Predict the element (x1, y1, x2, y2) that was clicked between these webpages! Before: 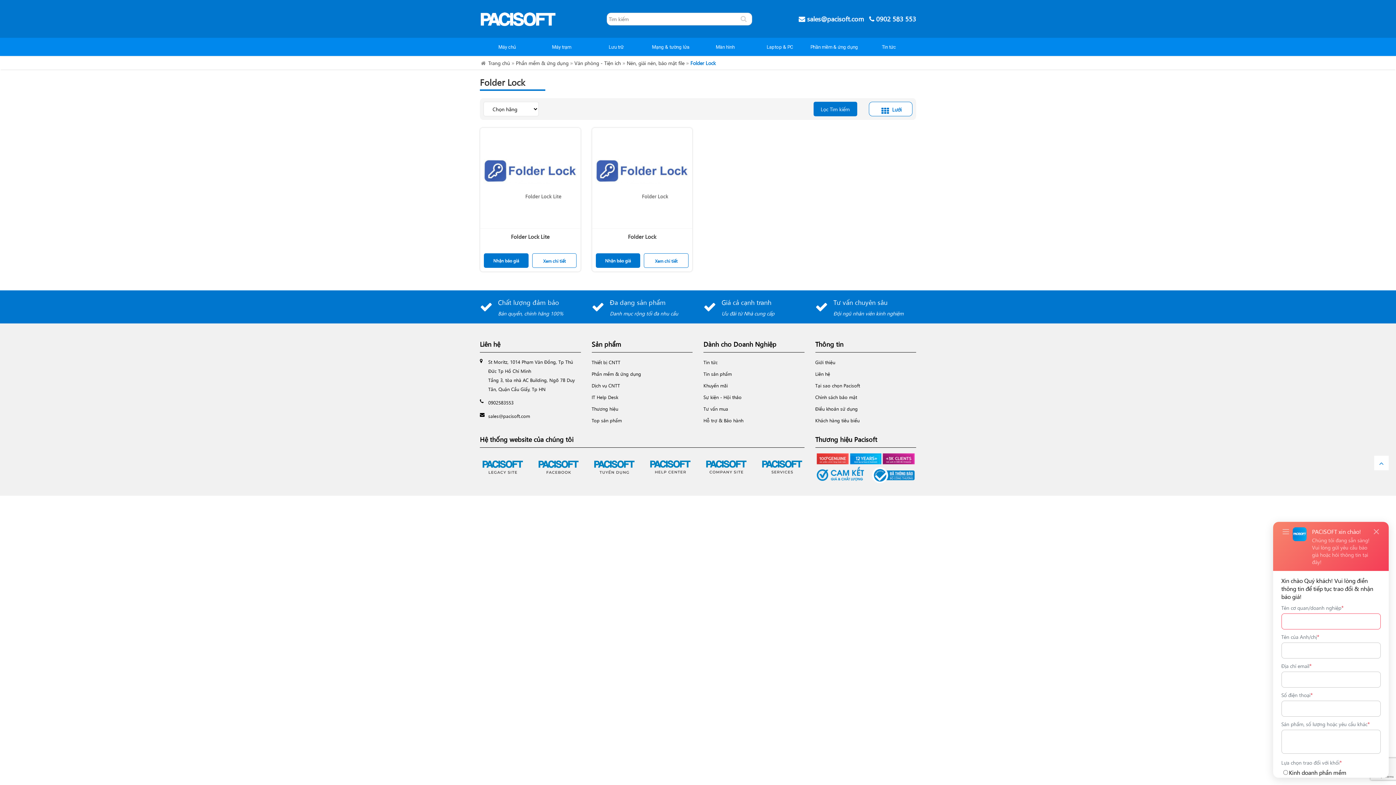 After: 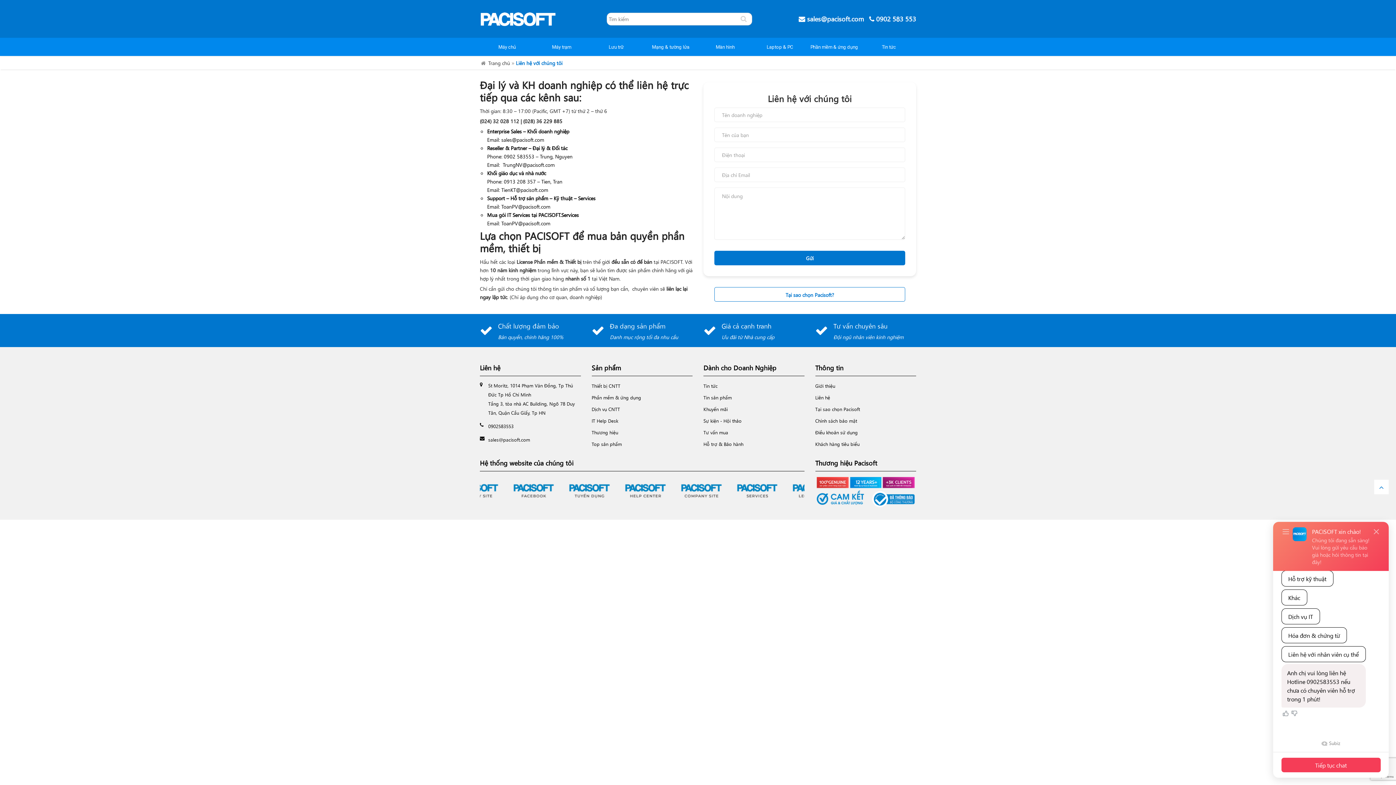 Action: bbox: (595, 253, 640, 267) label: Nhận báo giá